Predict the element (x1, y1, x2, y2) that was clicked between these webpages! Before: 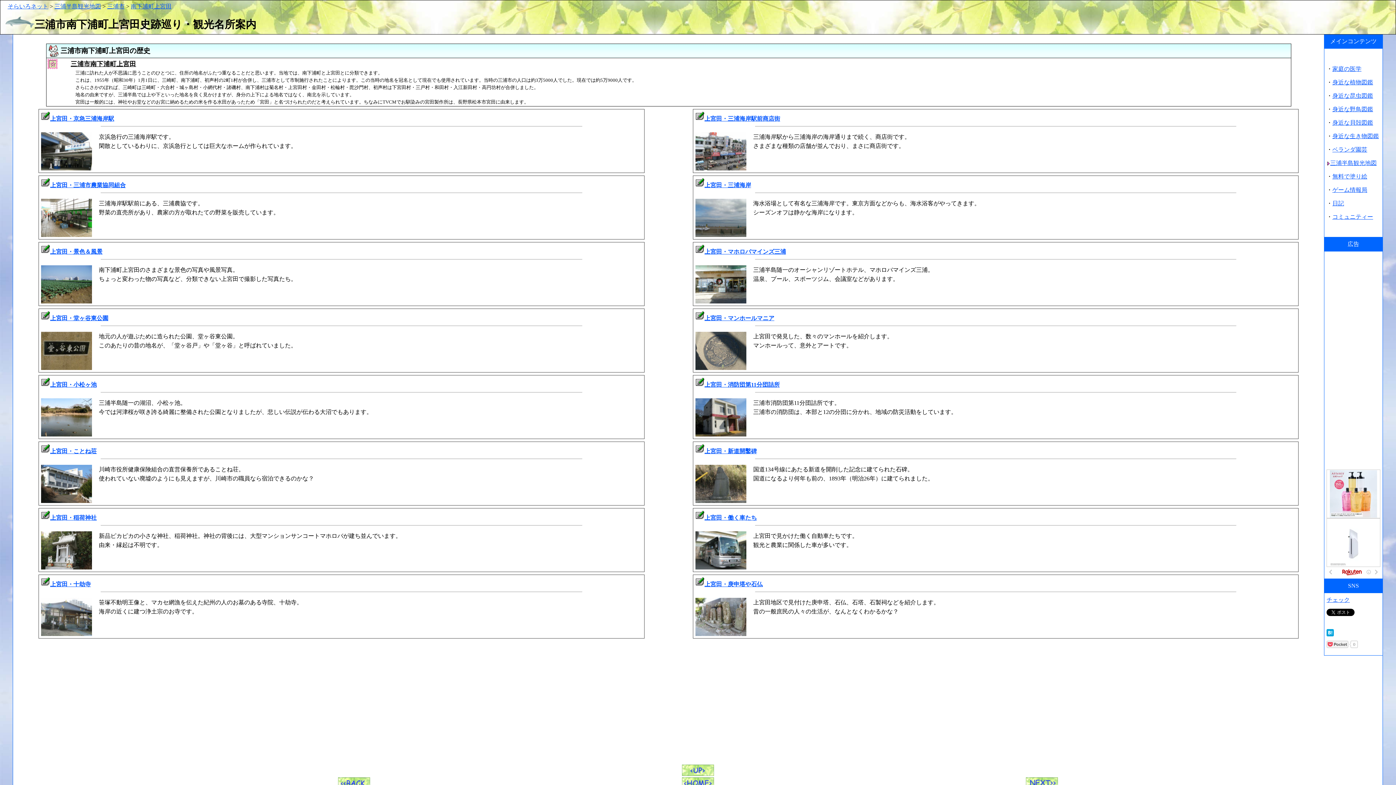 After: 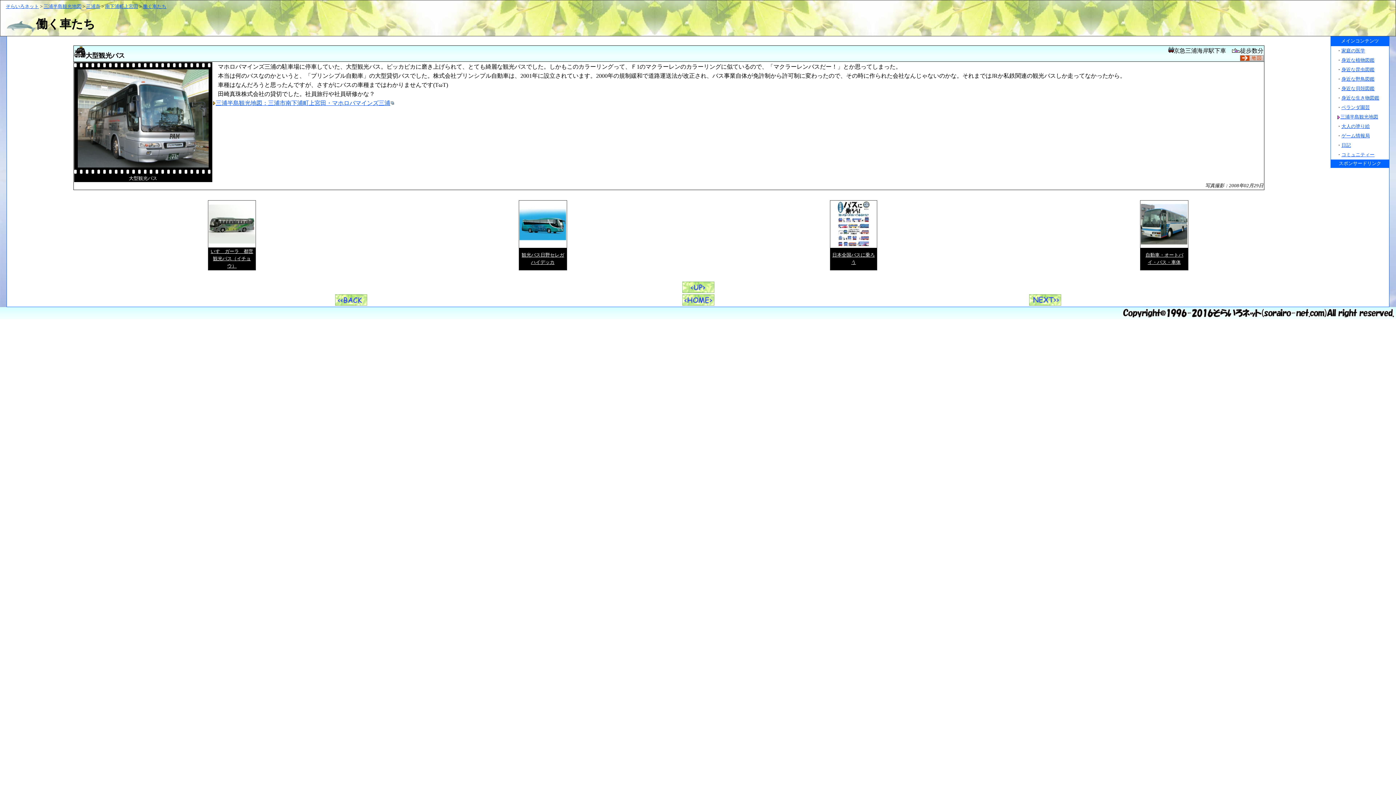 Action: bbox: (704, 514, 757, 521) label: 上宮田・働く車たち